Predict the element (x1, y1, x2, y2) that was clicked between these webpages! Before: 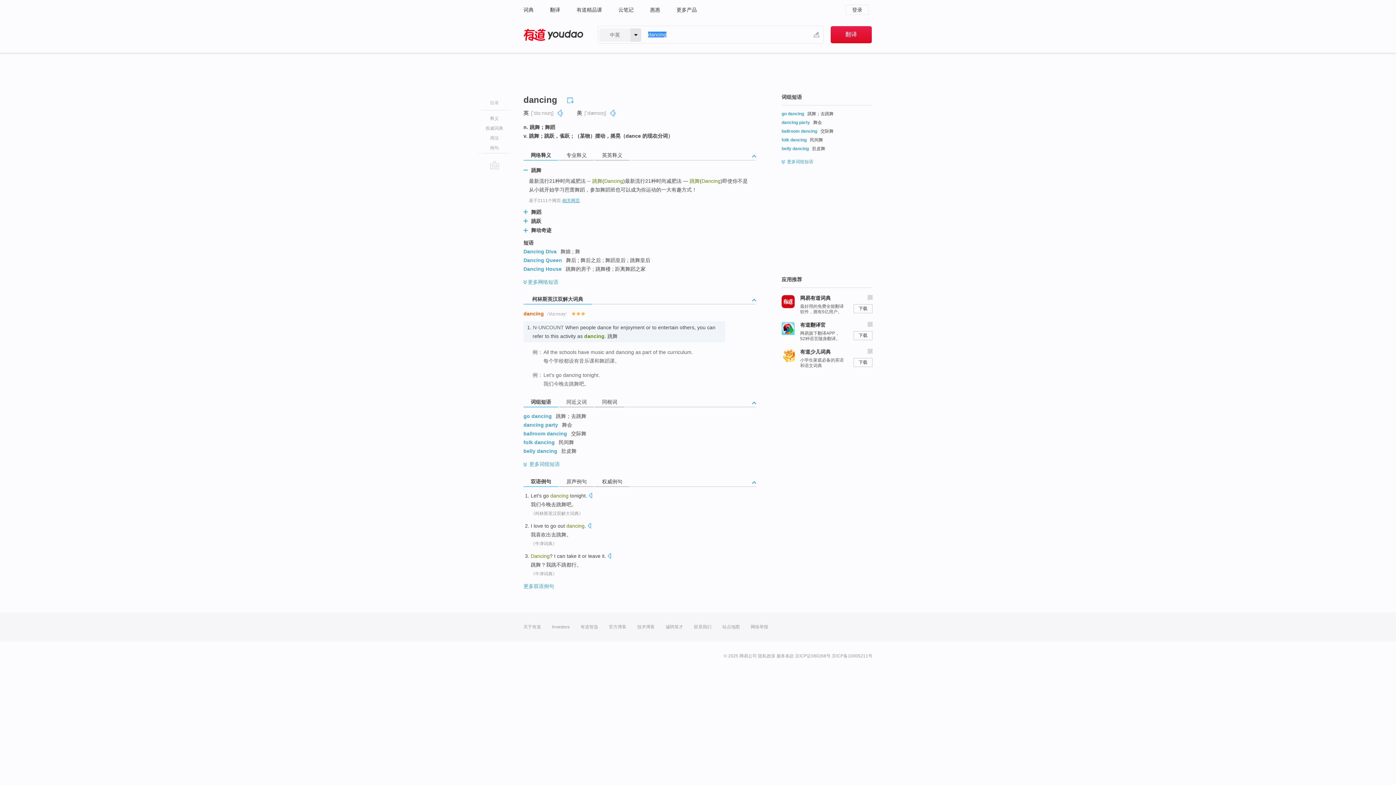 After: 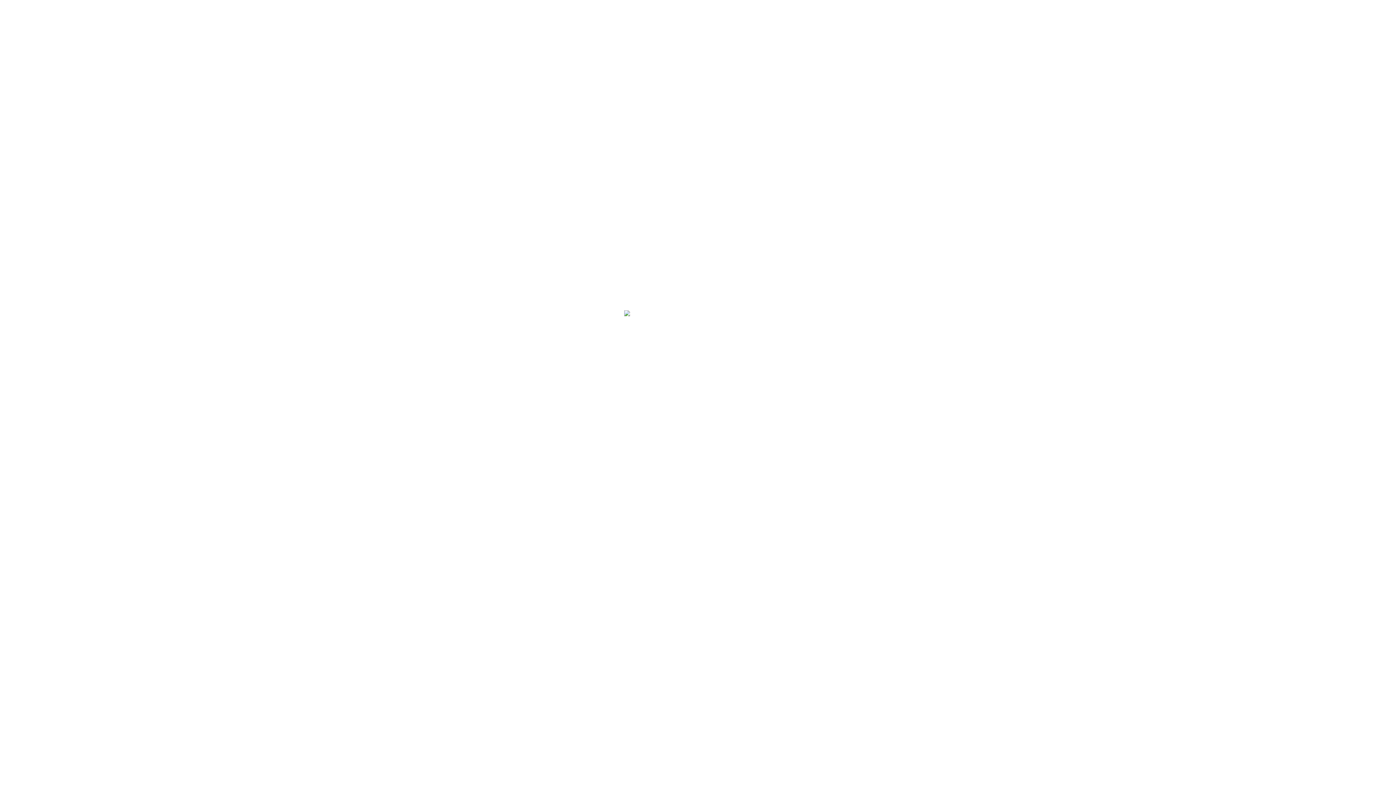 Action: label: 服务条款 bbox: (776, 653, 794, 658)